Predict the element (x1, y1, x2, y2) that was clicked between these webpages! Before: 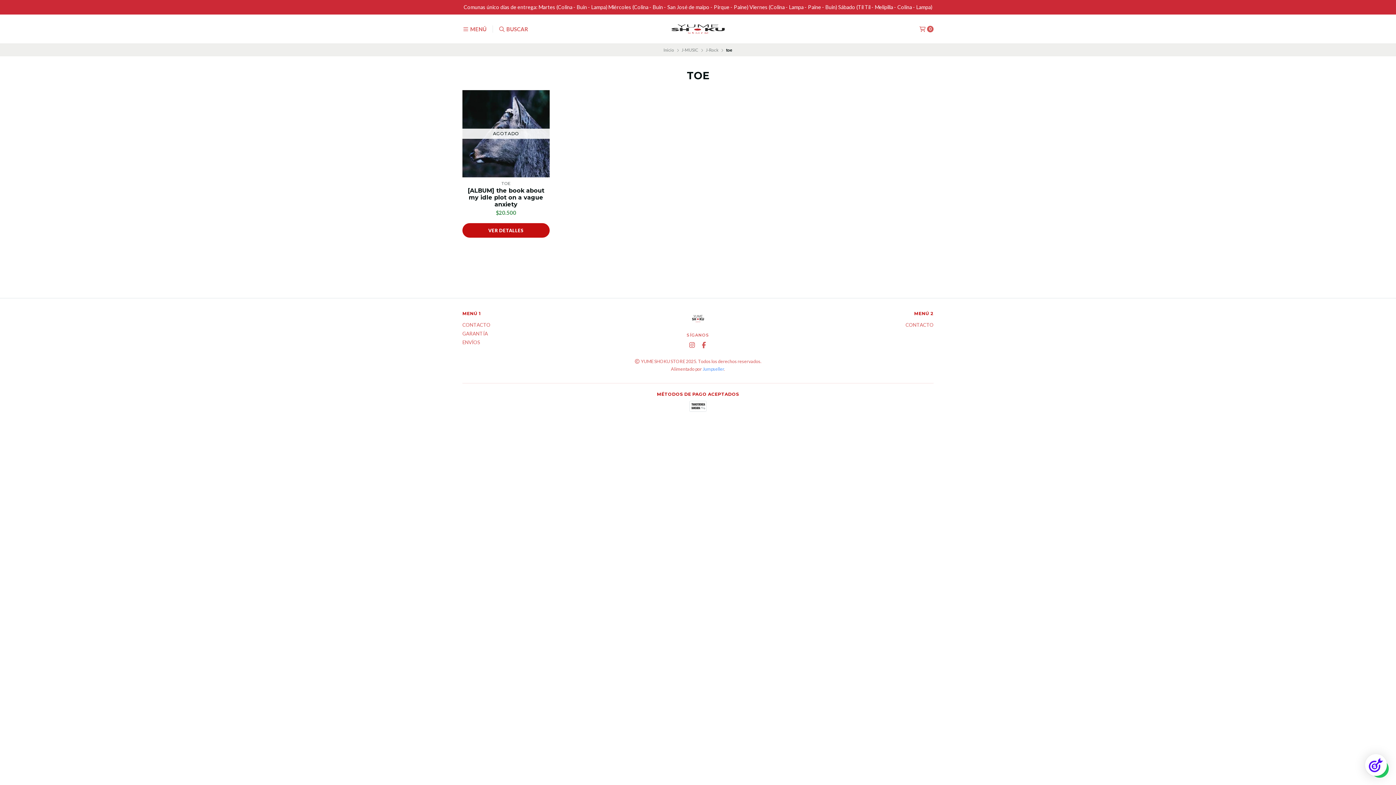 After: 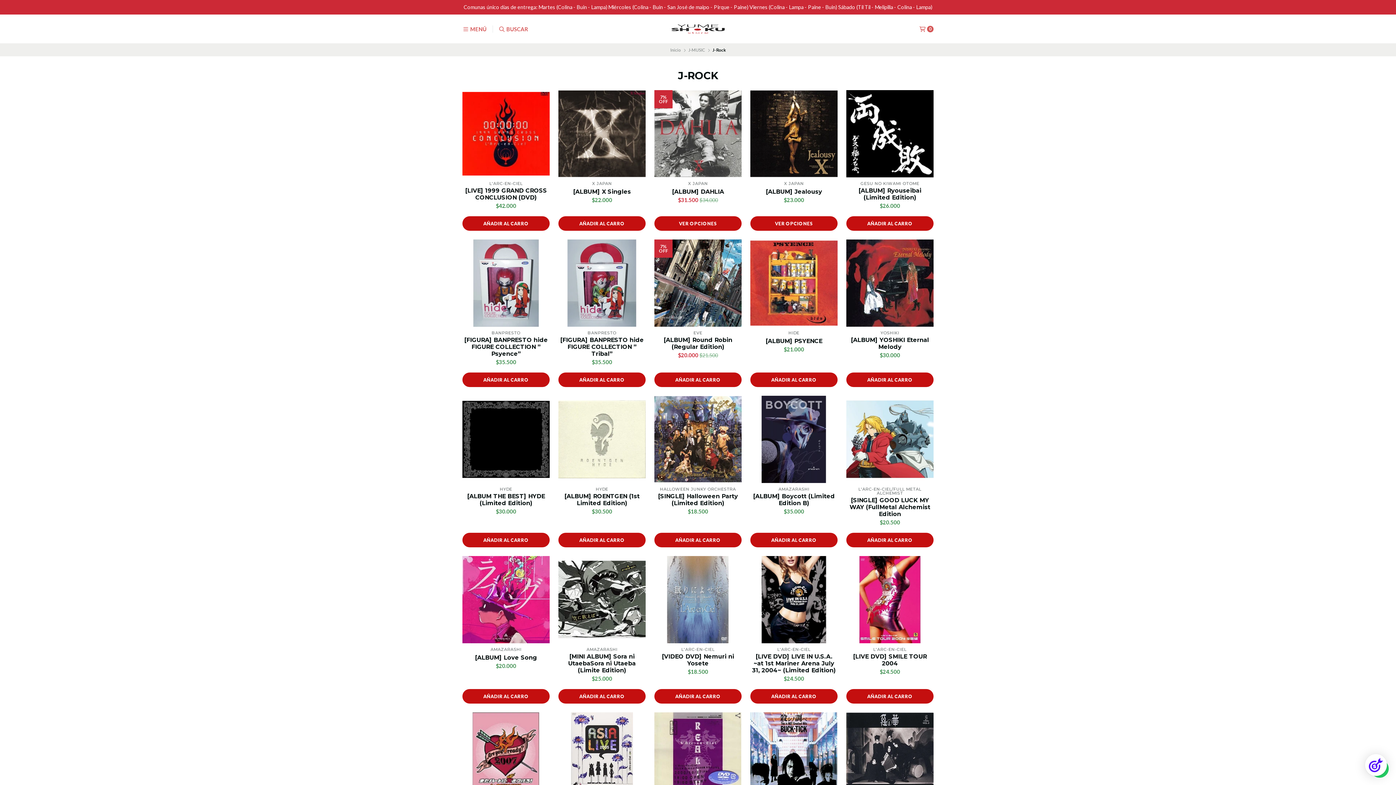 Action: label: J-Rock bbox: (705, 45, 718, 54)